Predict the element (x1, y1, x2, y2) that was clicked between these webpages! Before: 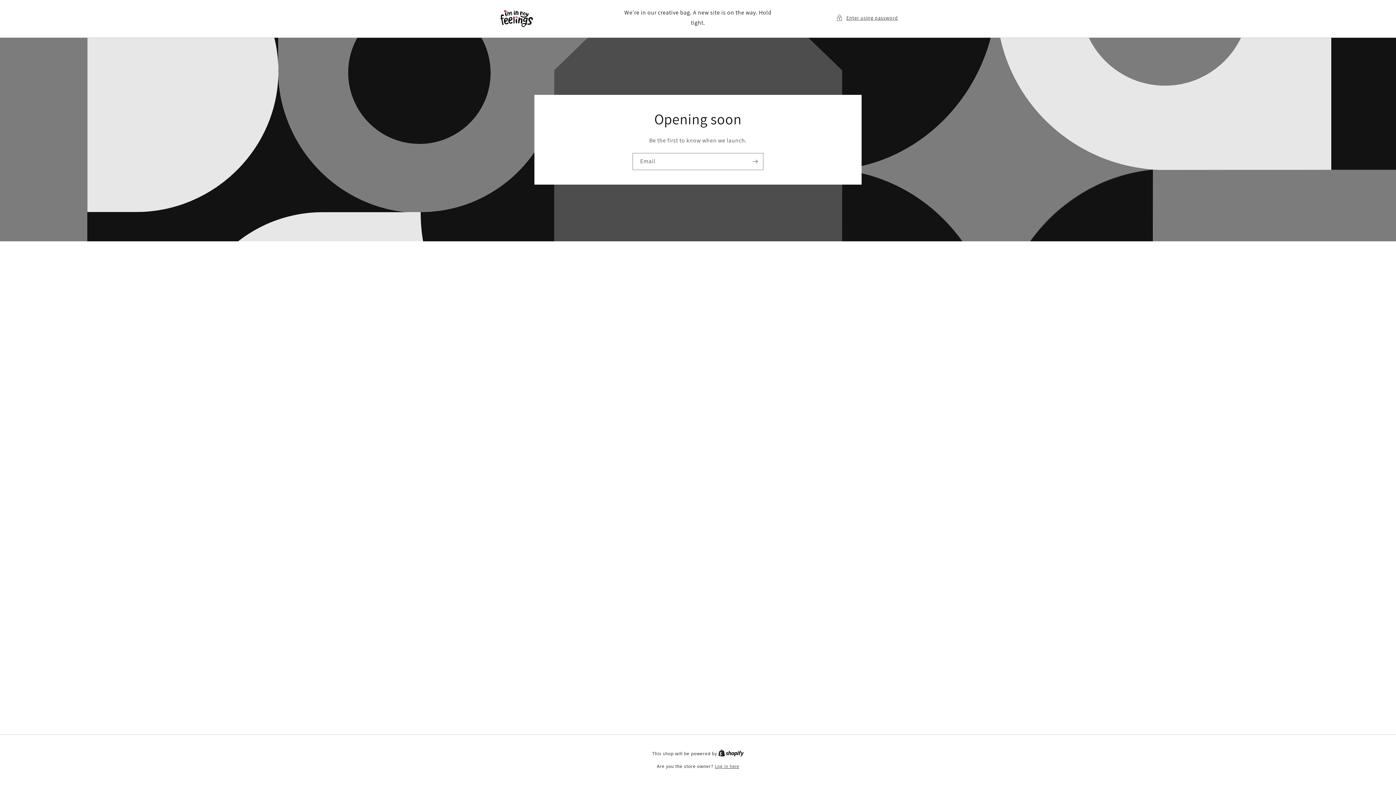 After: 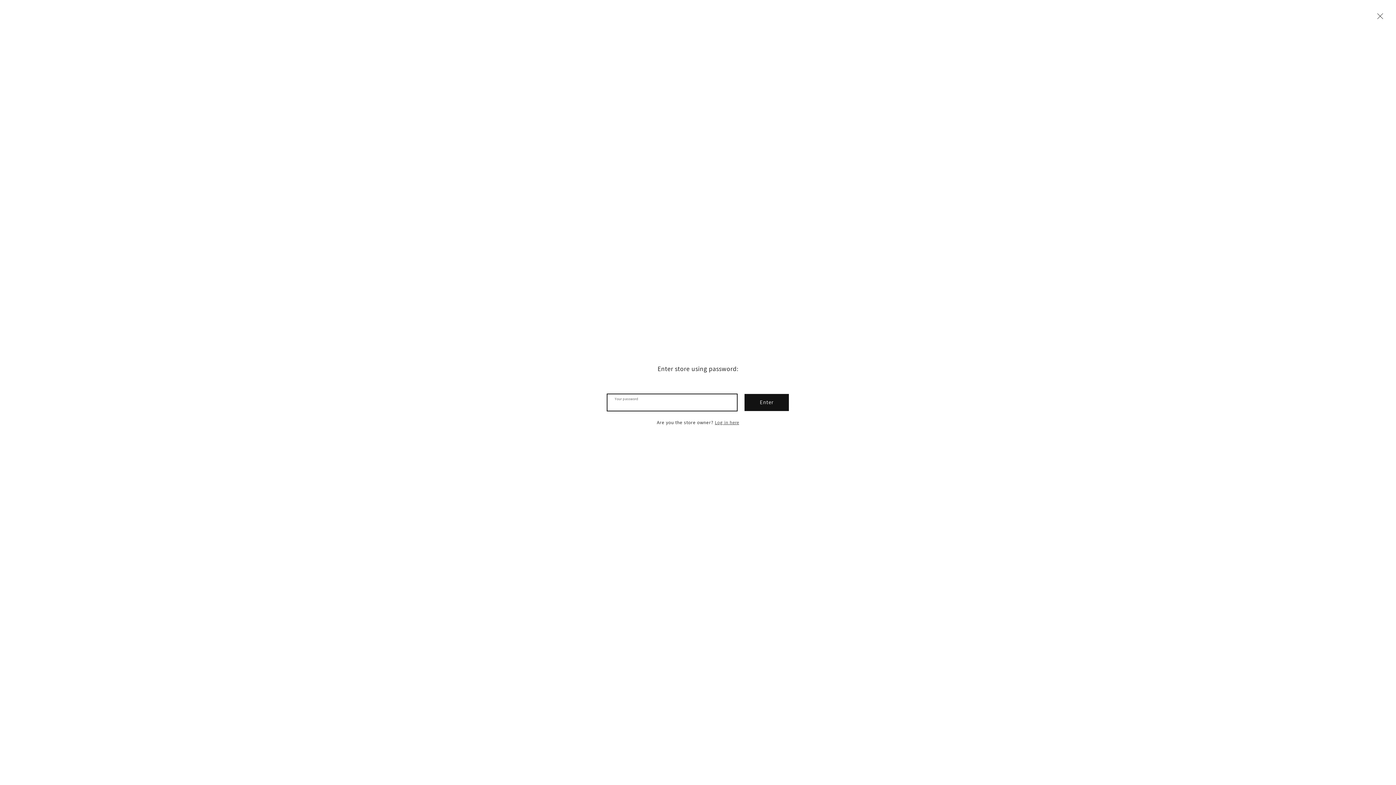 Action: label: Enter using password bbox: (836, 13, 898, 22)